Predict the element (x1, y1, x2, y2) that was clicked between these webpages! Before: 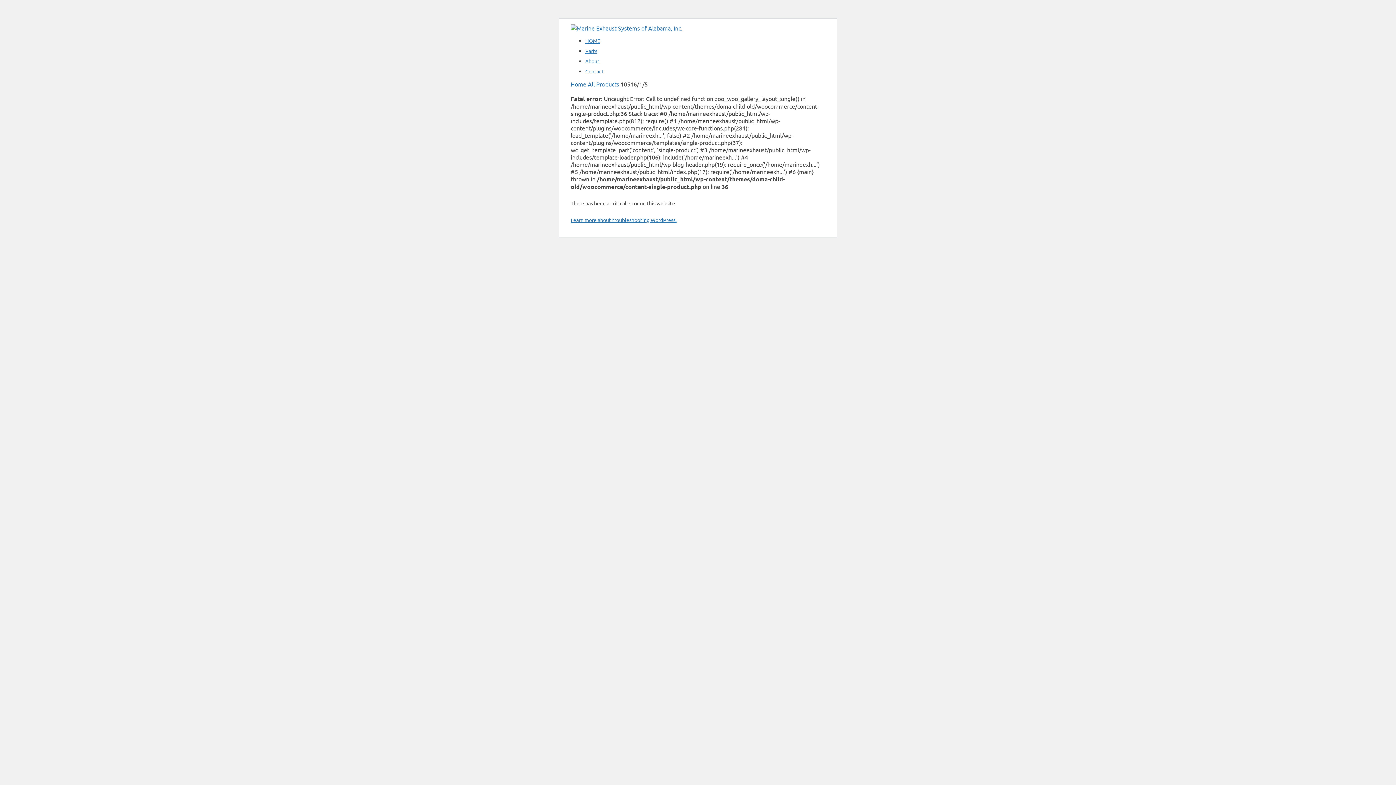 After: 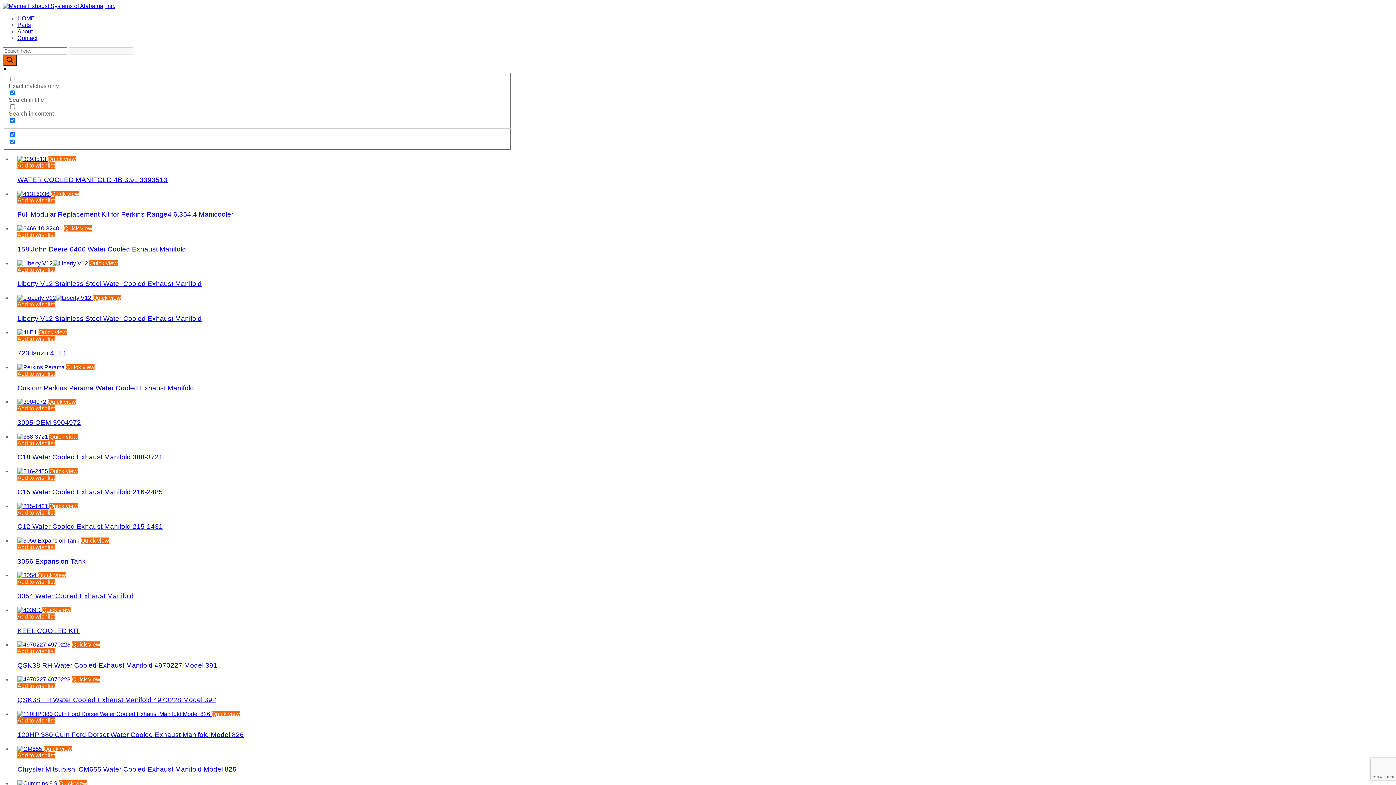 Action: label: HOME bbox: (585, 37, 600, 44)